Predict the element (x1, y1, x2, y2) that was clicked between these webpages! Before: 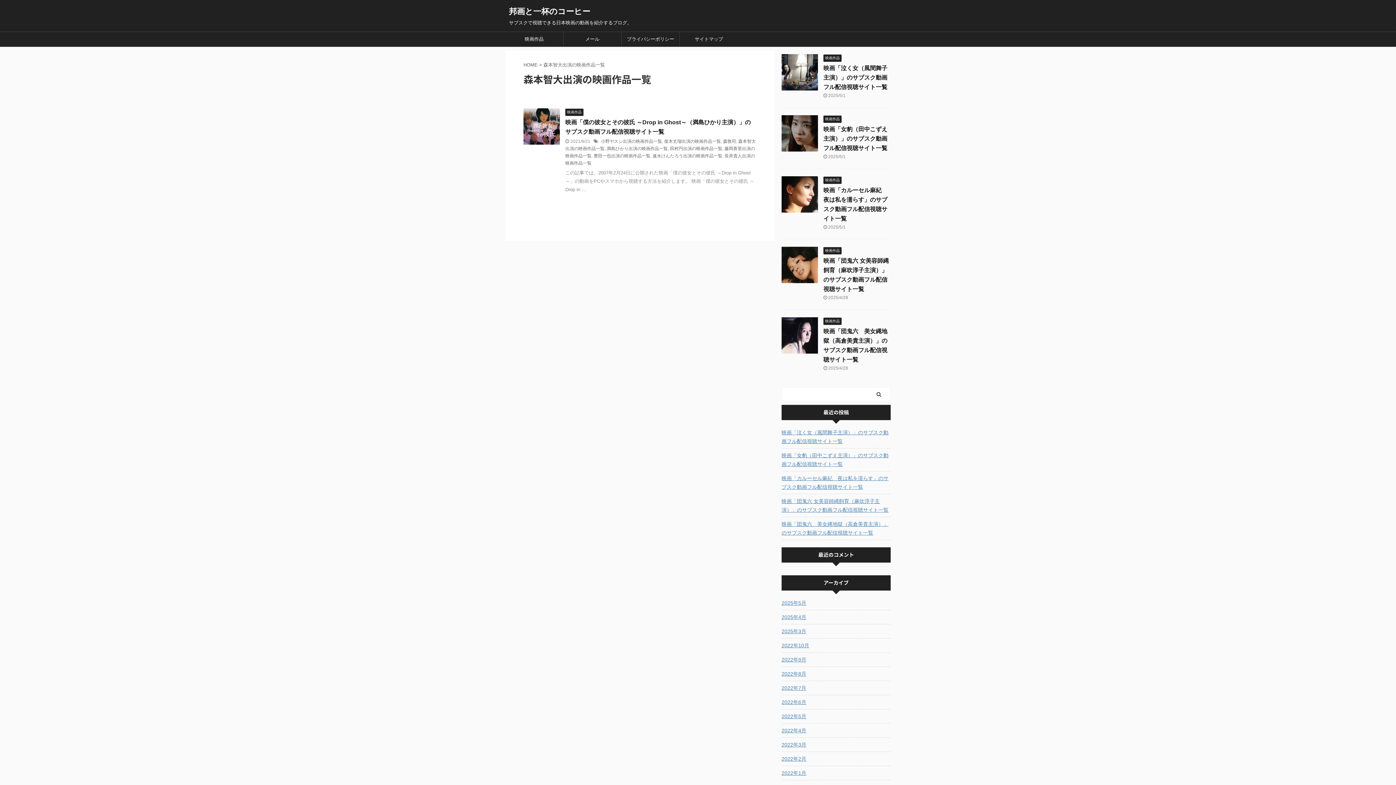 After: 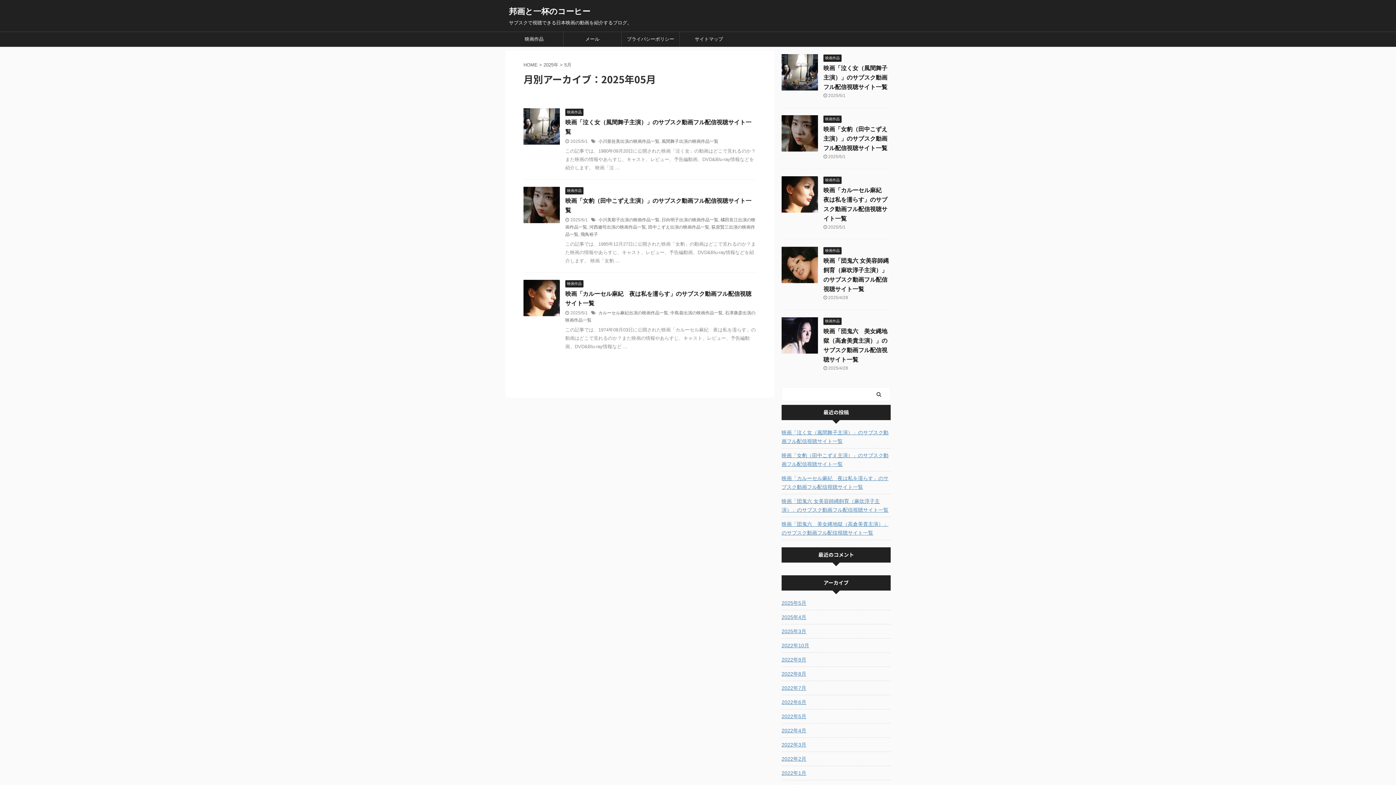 Action: bbox: (781, 596, 890, 609) label: 2025年5月